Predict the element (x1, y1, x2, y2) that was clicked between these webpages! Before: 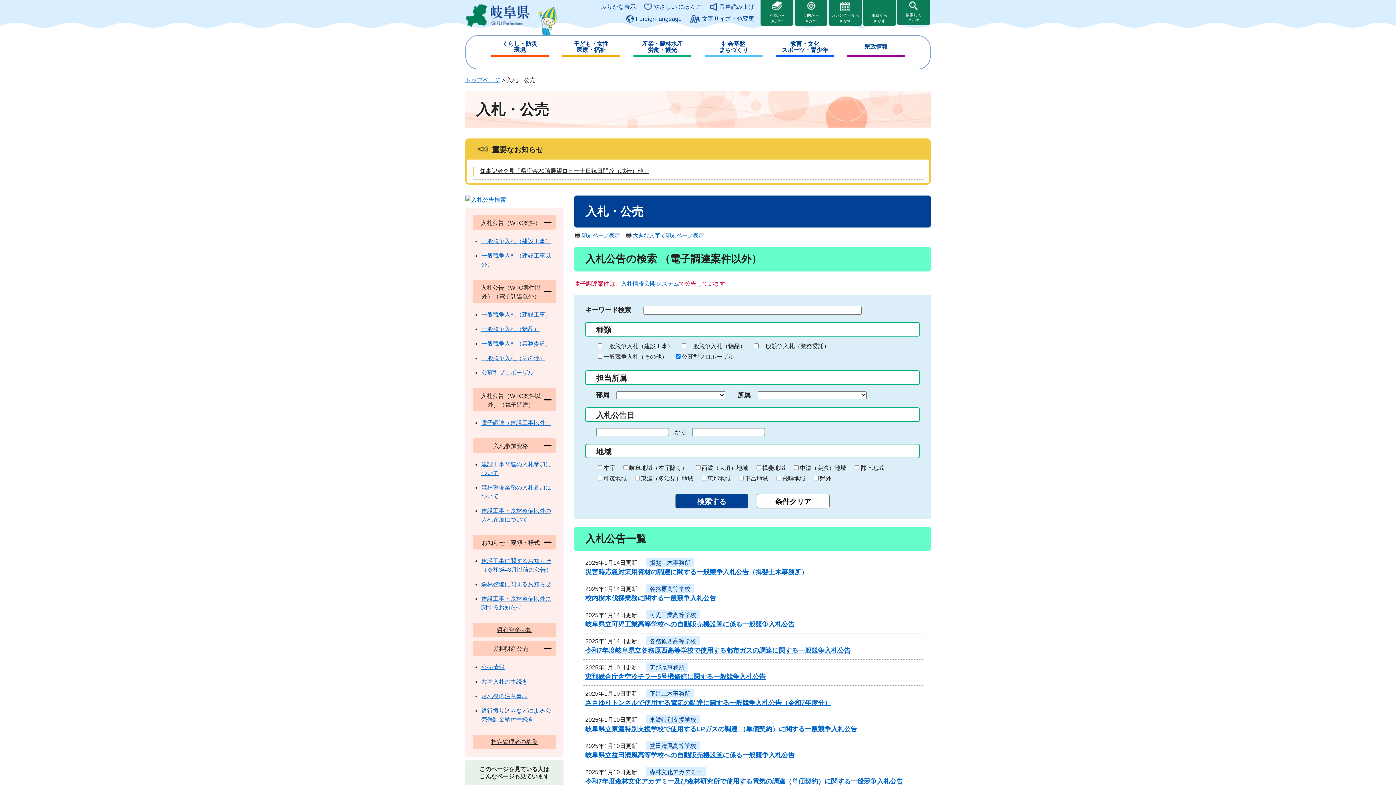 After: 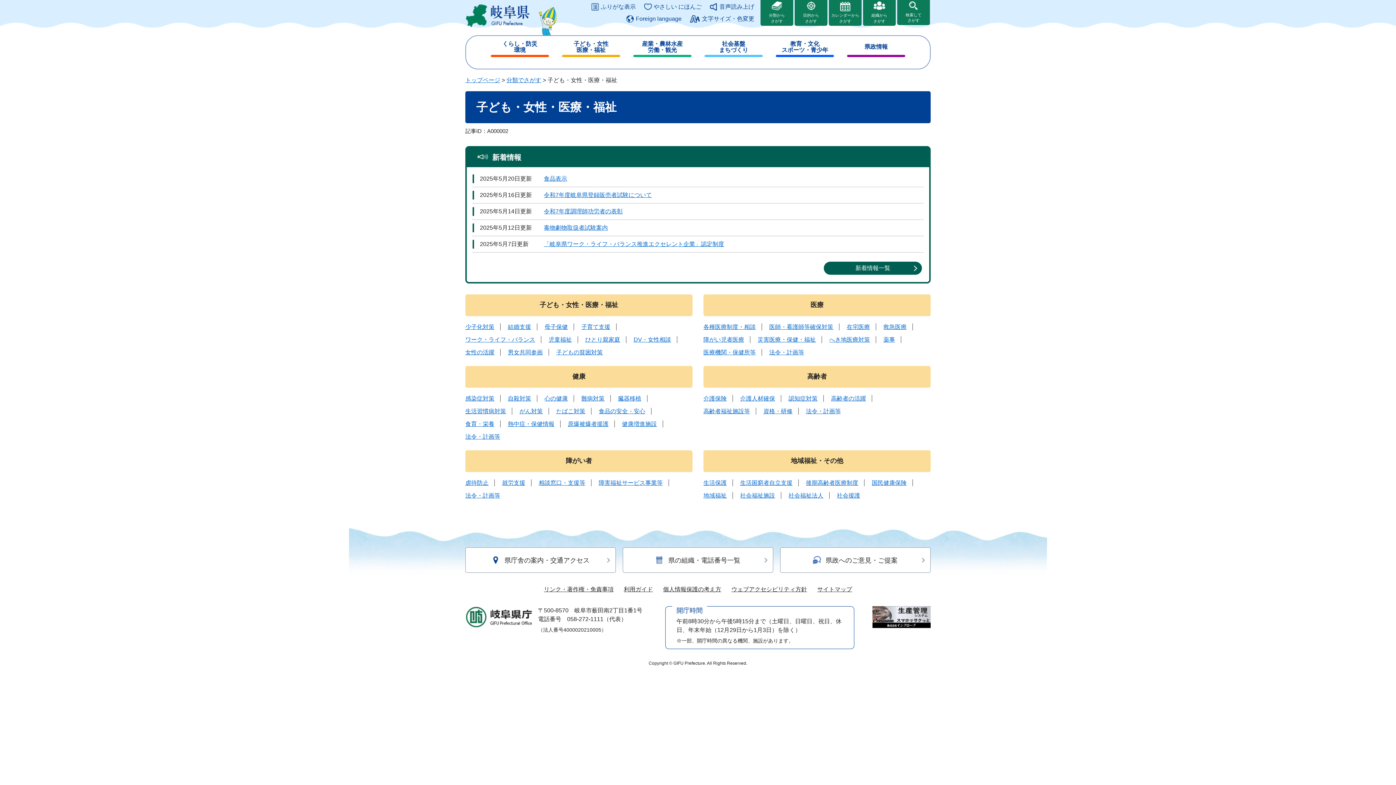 Action: bbox: (562, 38, 620, 57) label: 子ども・女性
医療・福祉